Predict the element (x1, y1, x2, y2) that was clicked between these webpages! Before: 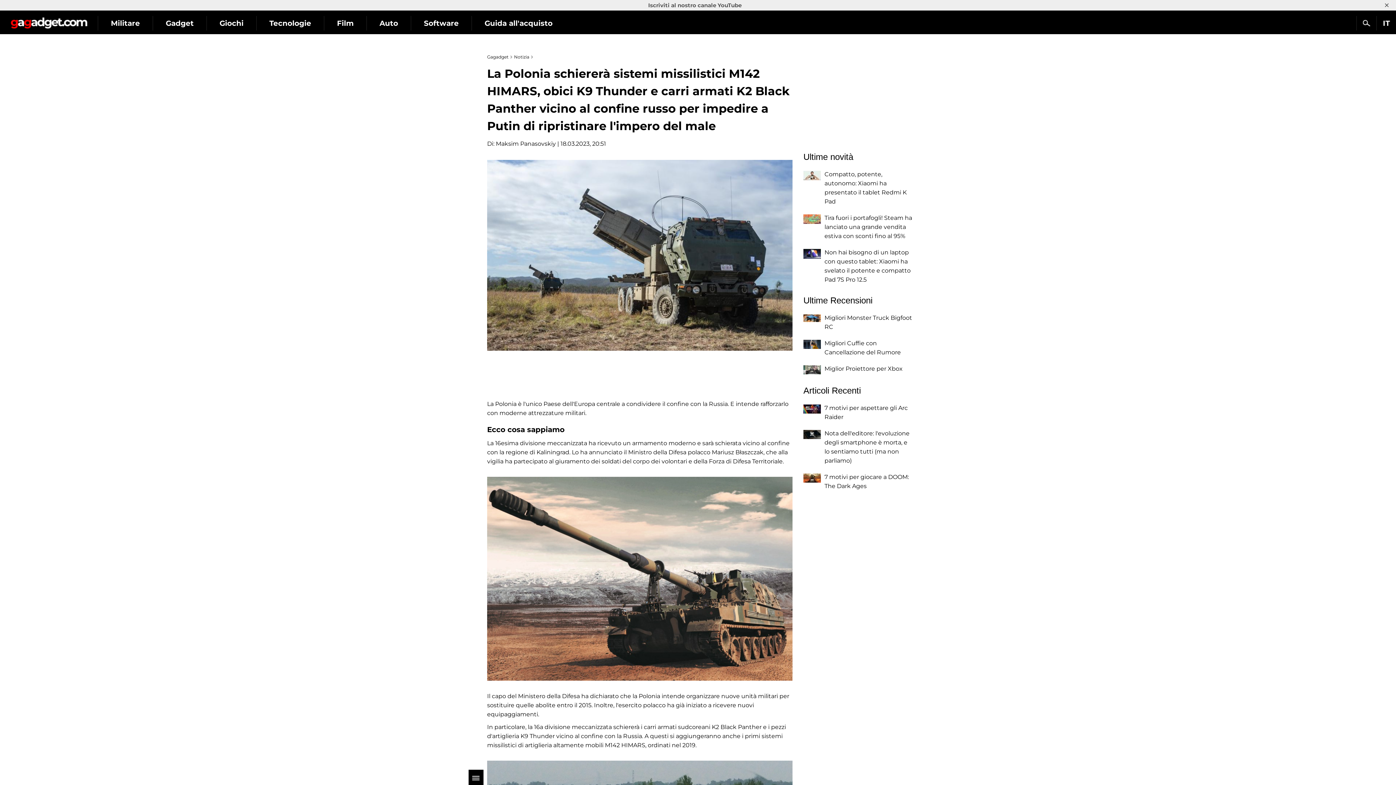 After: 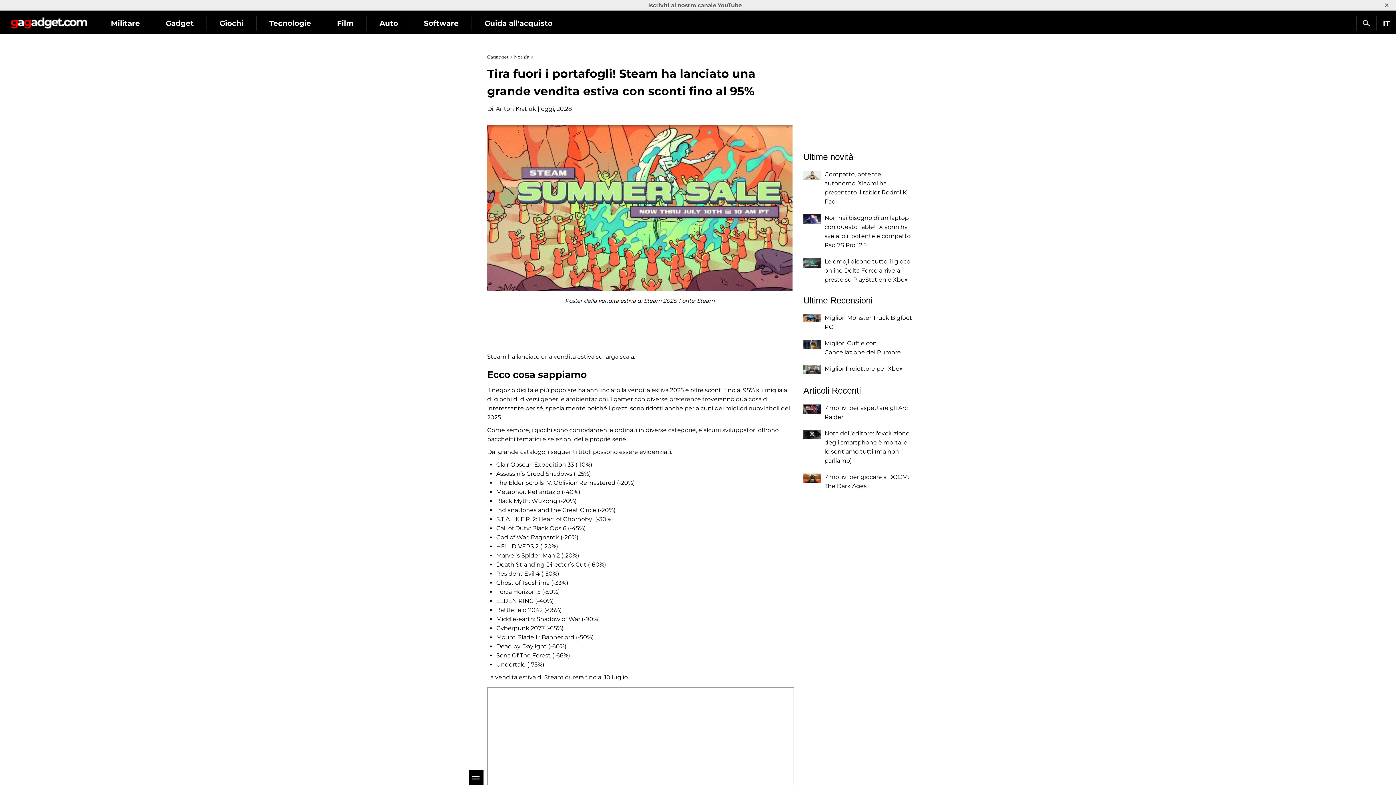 Action: bbox: (803, 214, 821, 224)